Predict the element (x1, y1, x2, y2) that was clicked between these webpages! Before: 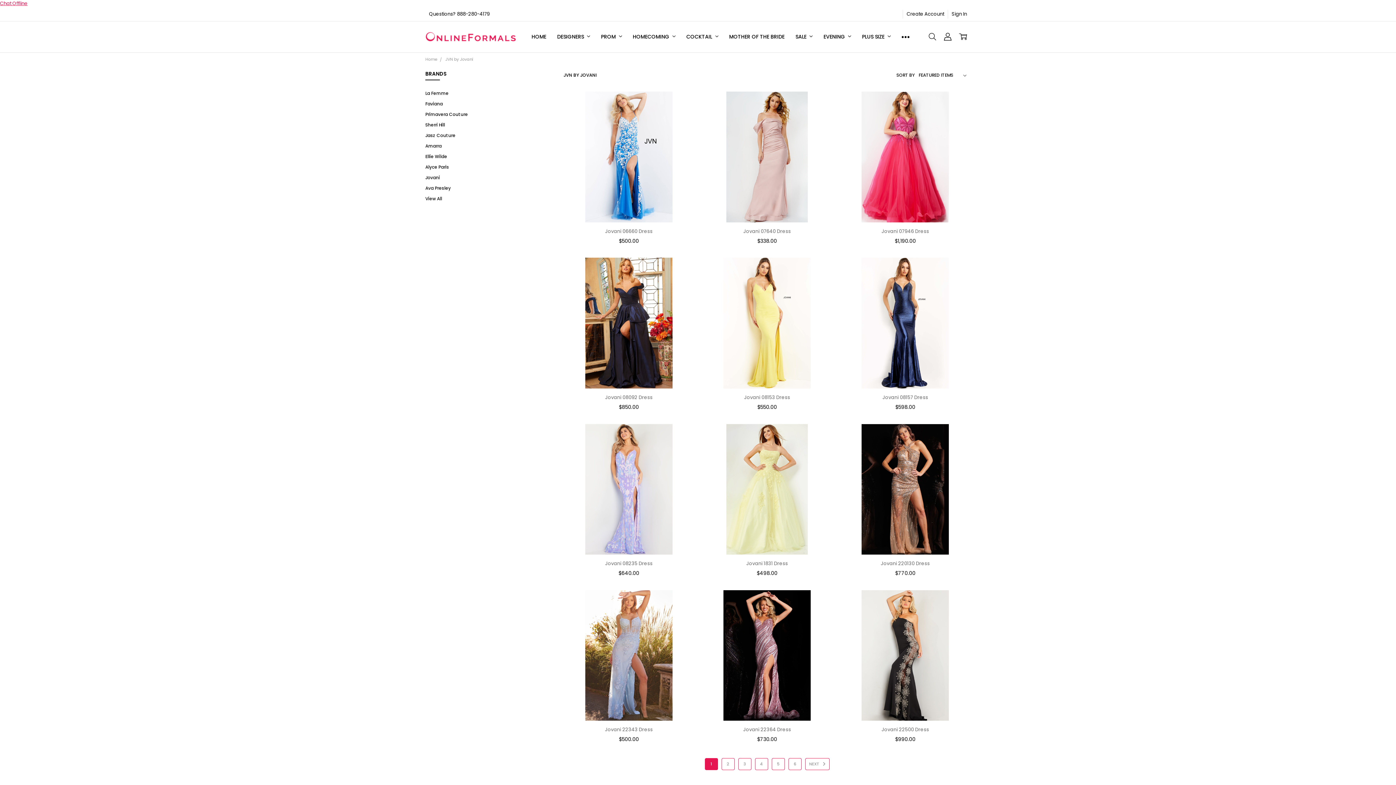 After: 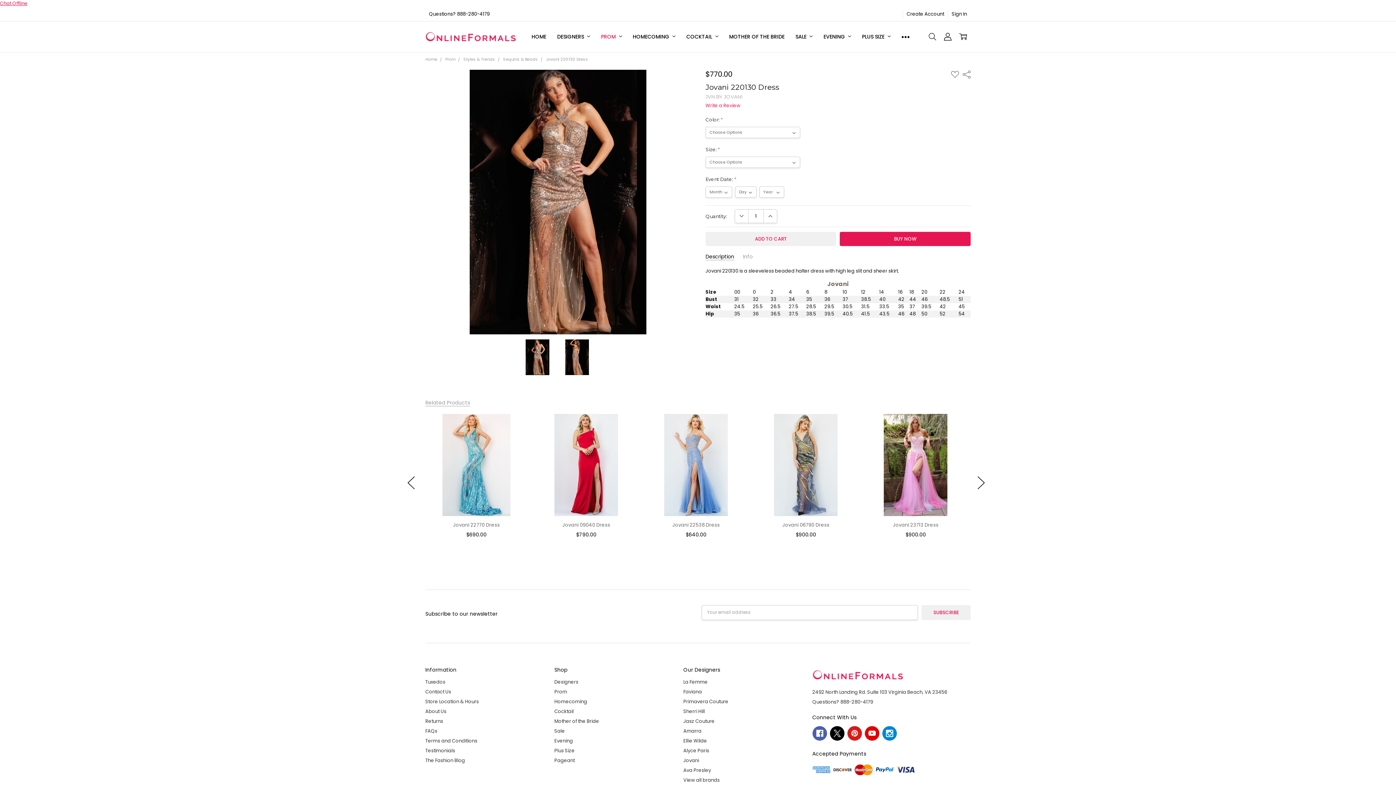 Action: bbox: (881, 560, 930, 567) label: Jovani 220130 Dress